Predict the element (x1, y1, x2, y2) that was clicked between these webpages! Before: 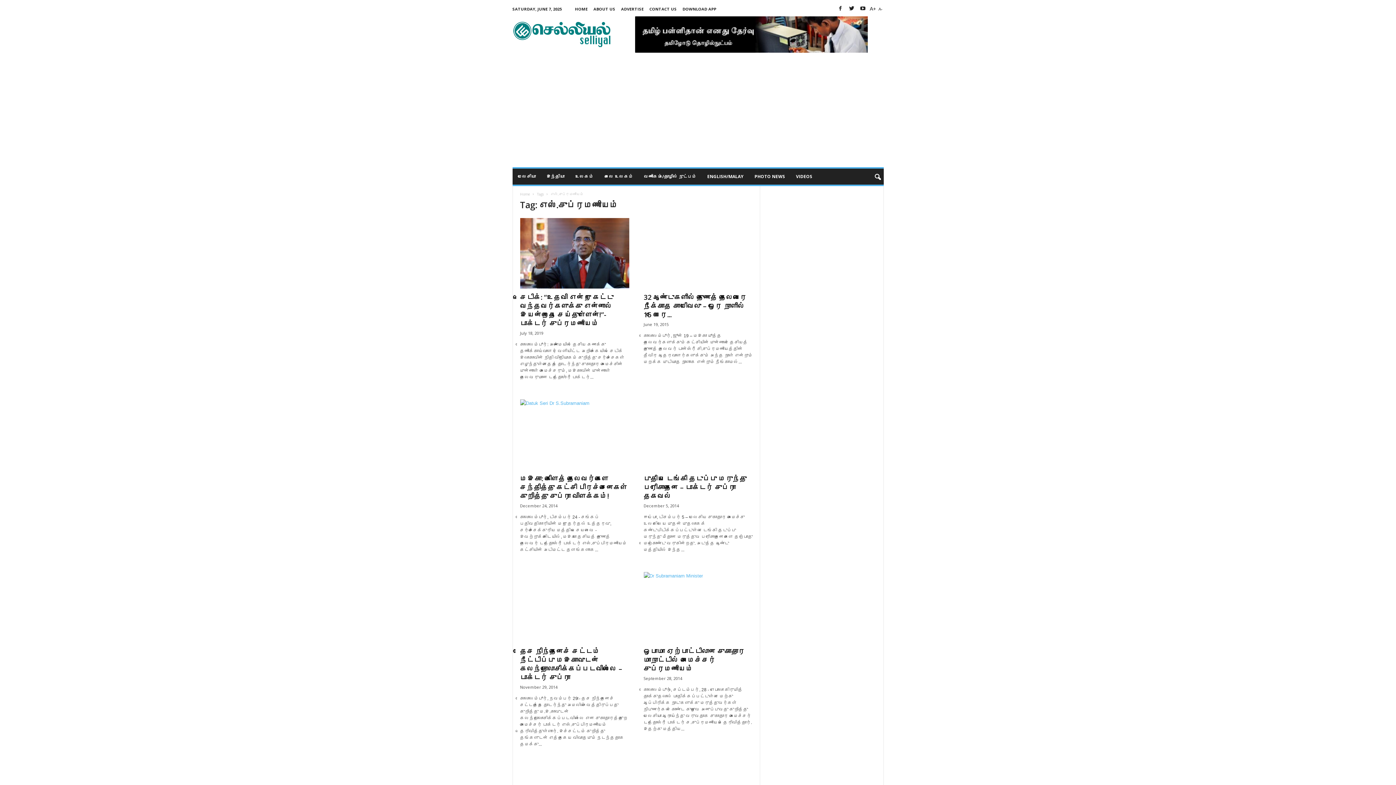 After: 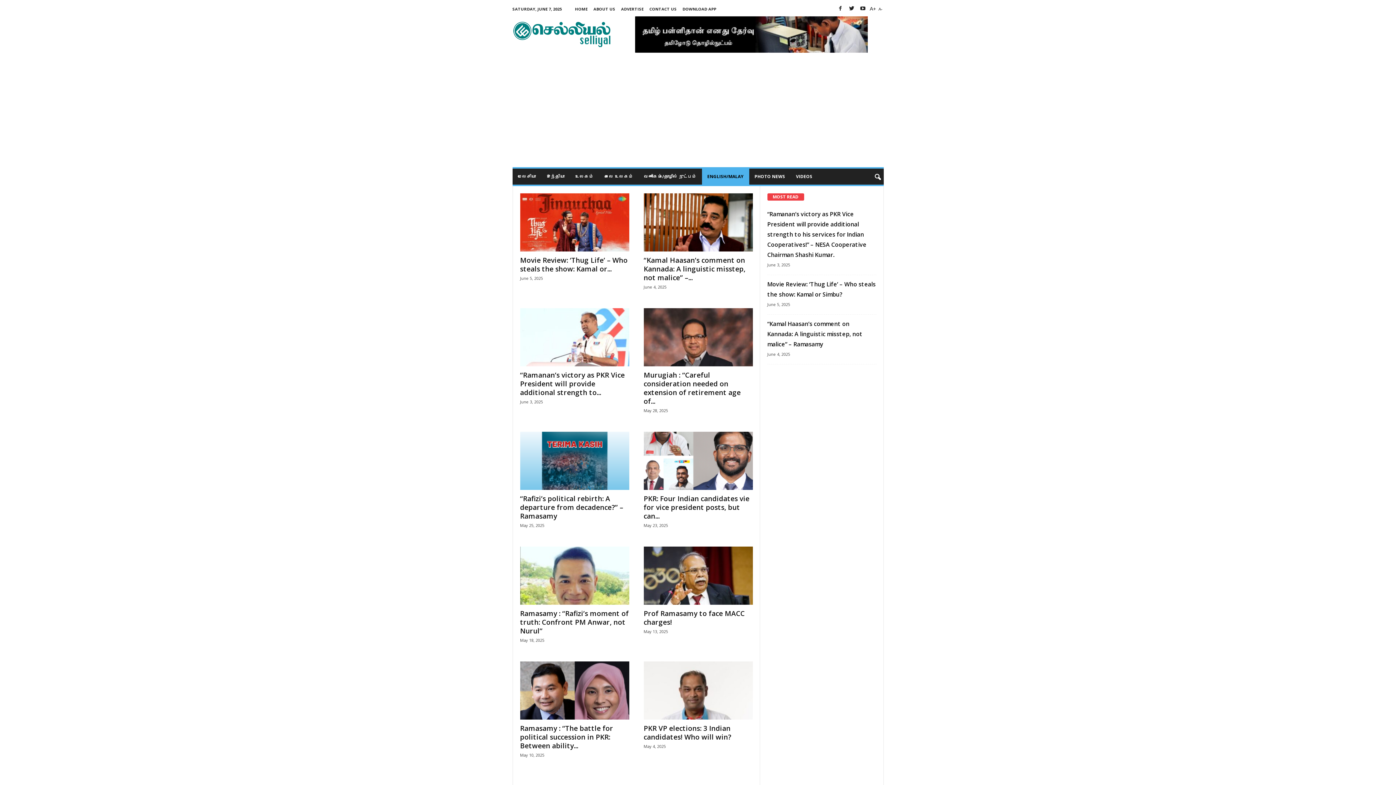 Action: label: ENGLISH/MALAY bbox: (702, 168, 749, 184)